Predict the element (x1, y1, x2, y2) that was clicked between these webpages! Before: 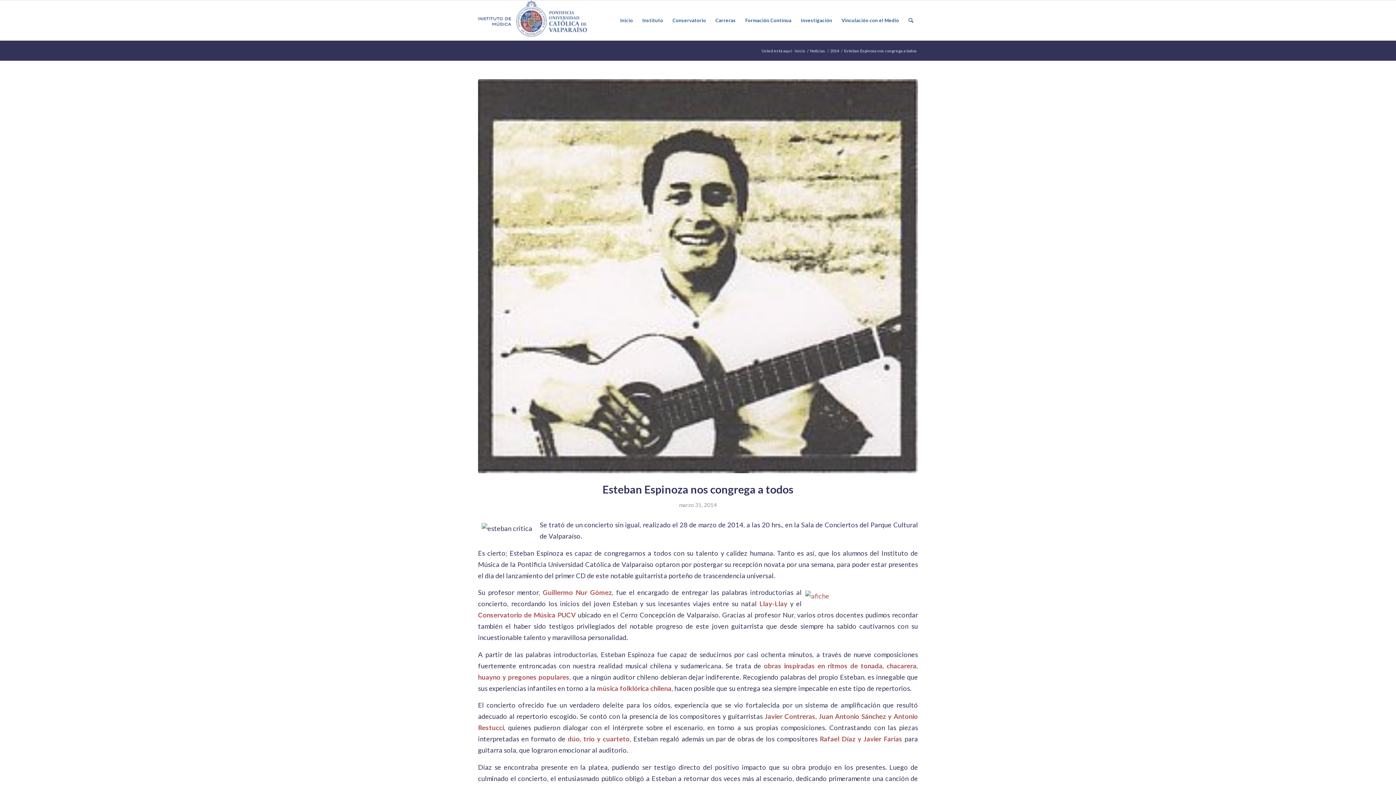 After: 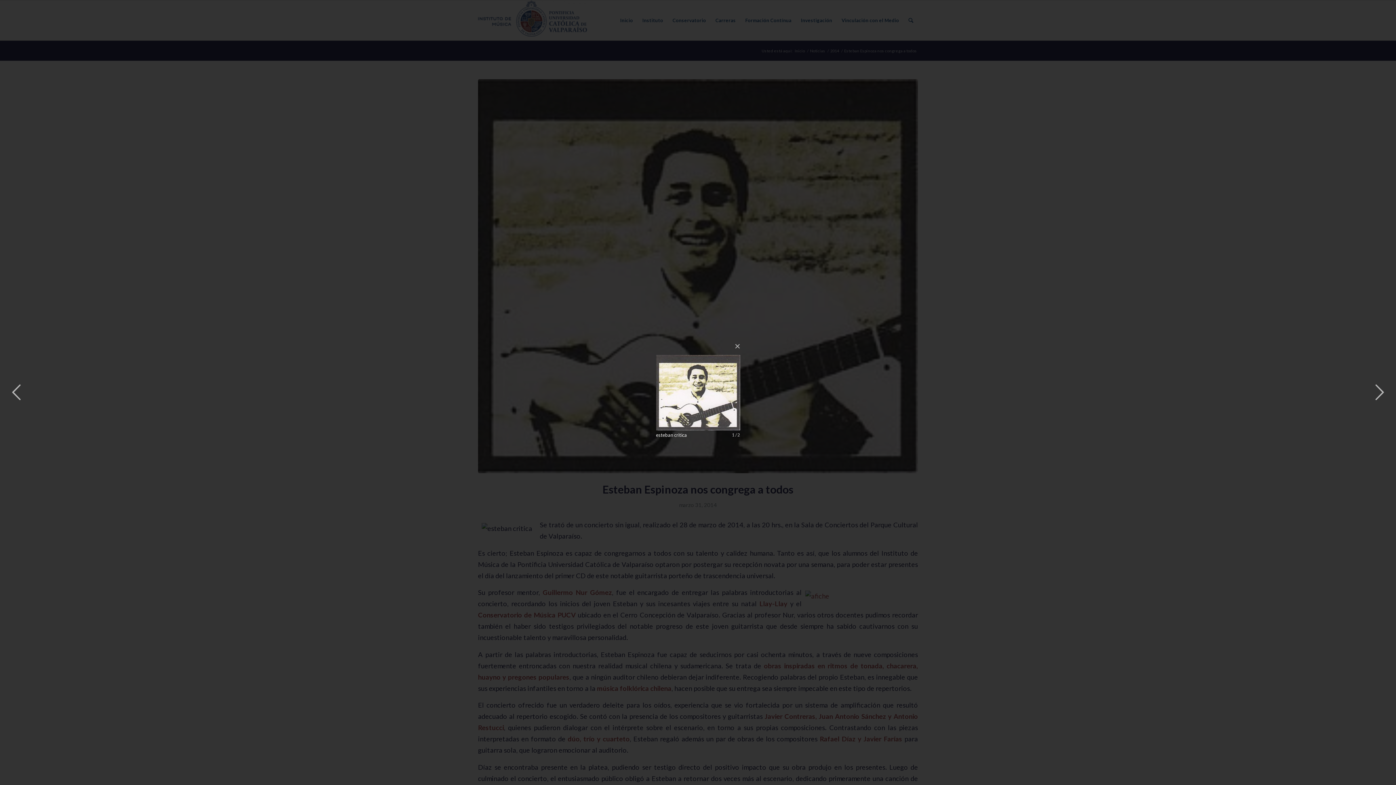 Action: bbox: (478, 79, 918, 473)